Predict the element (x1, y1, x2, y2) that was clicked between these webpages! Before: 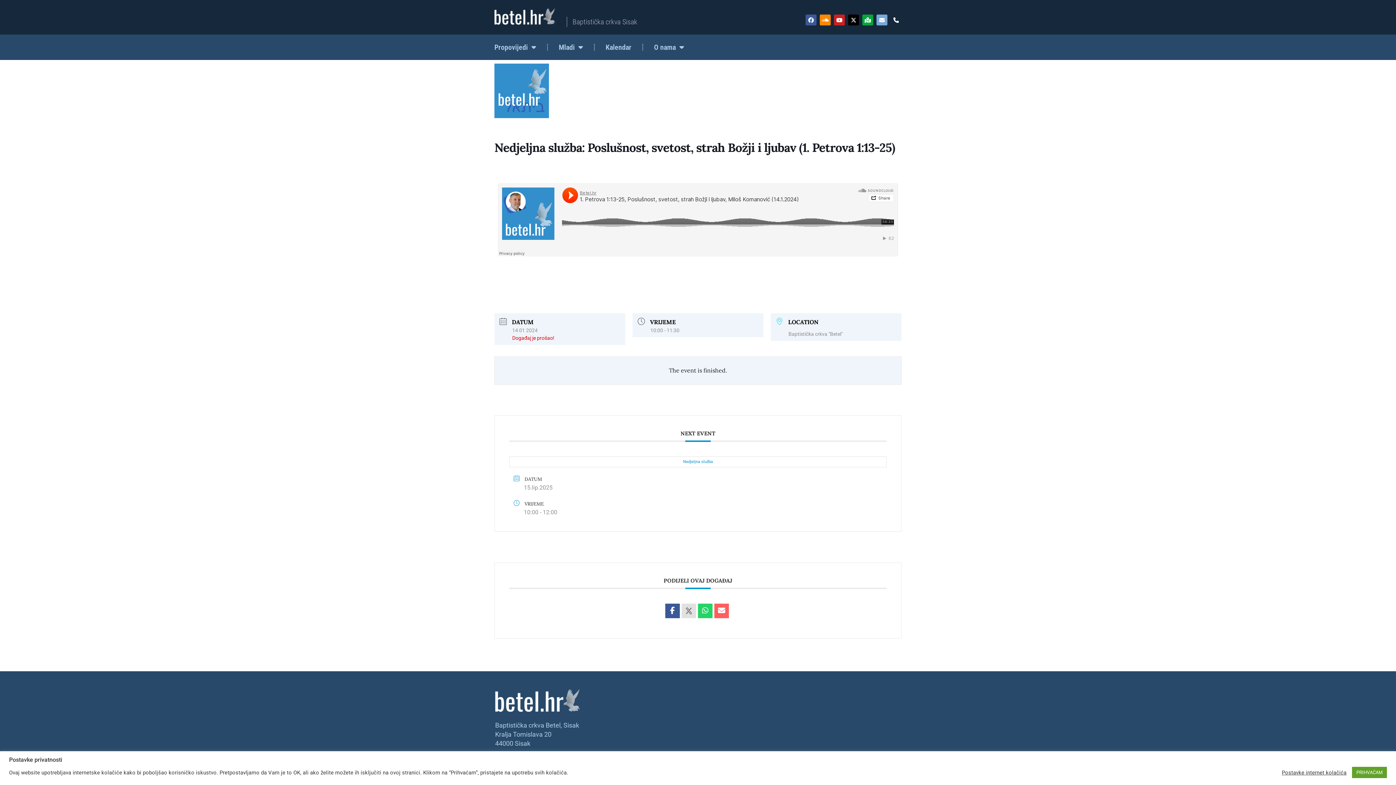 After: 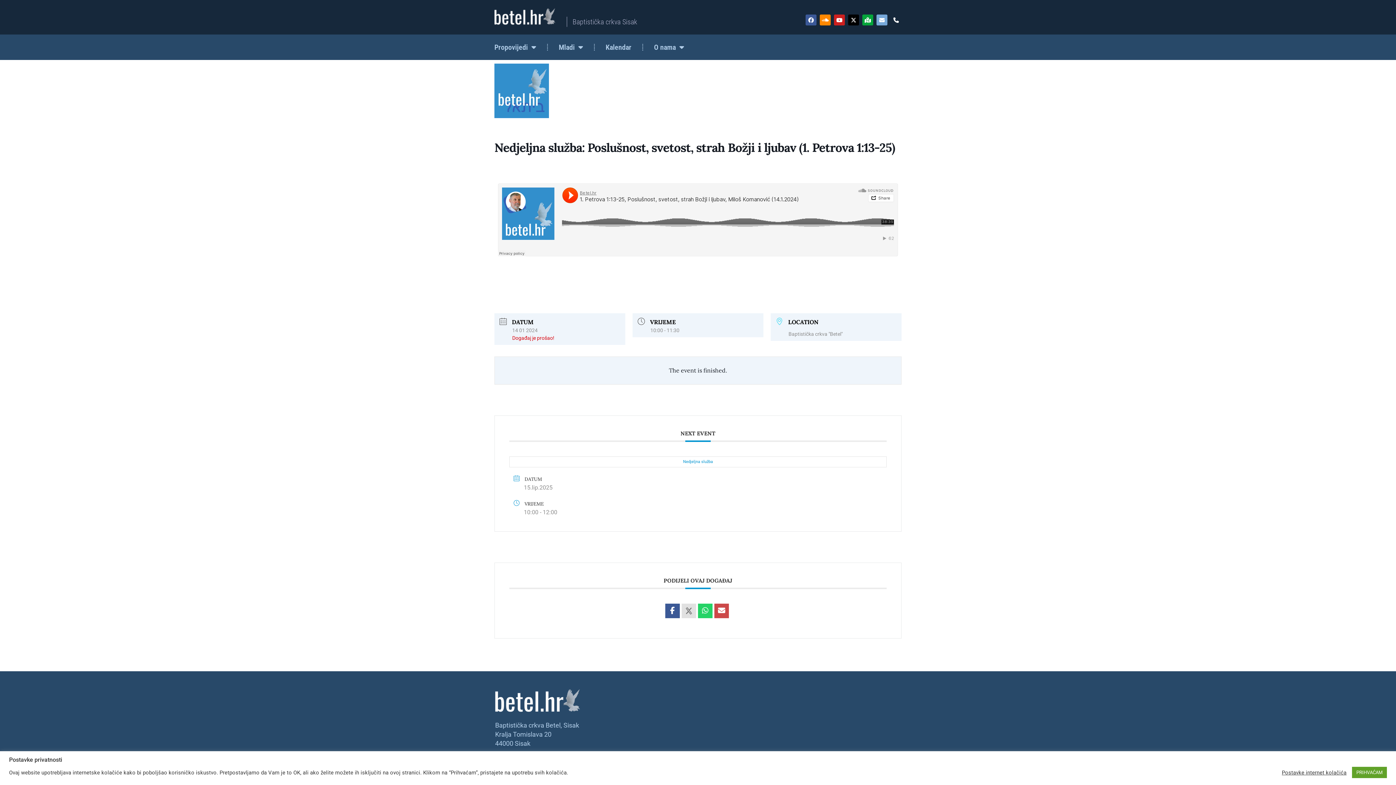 Action: bbox: (714, 603, 729, 618)